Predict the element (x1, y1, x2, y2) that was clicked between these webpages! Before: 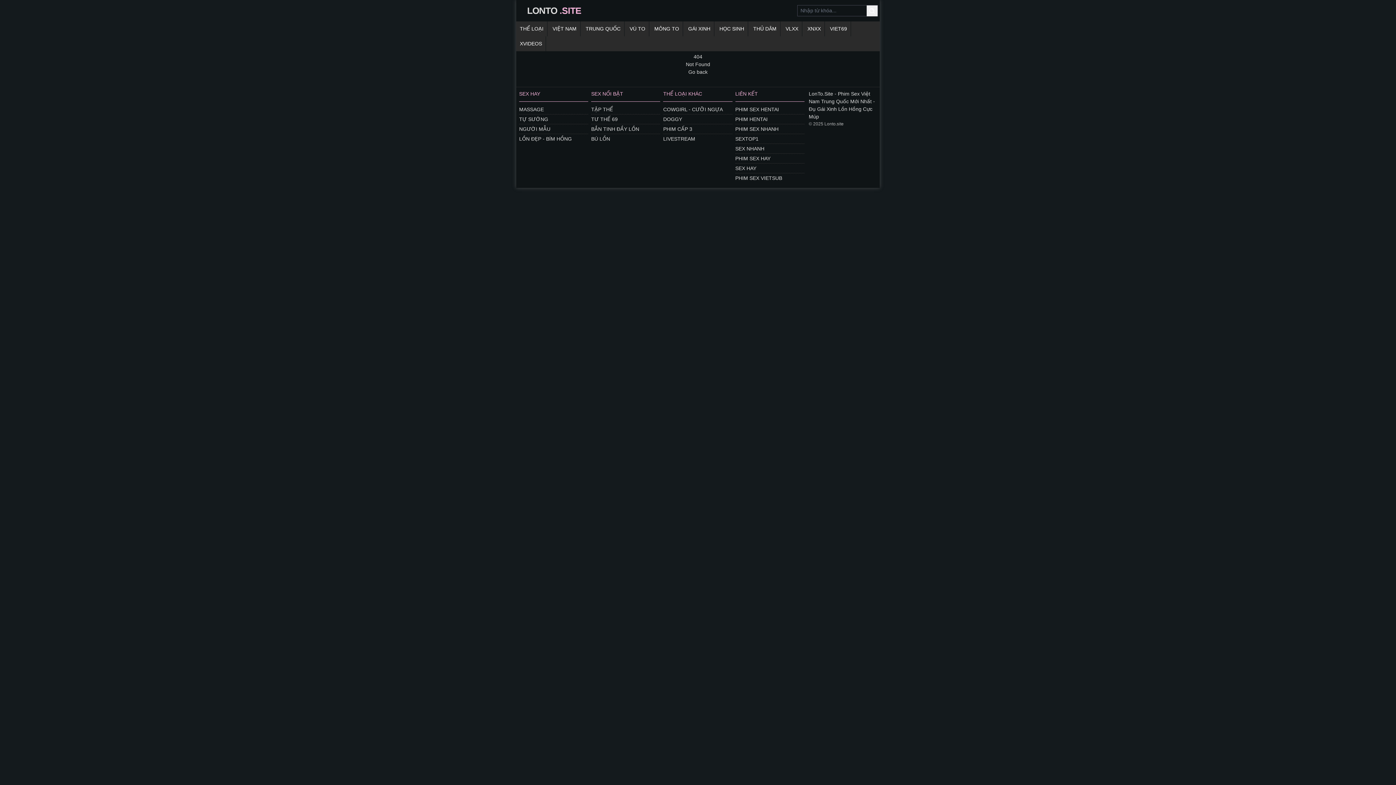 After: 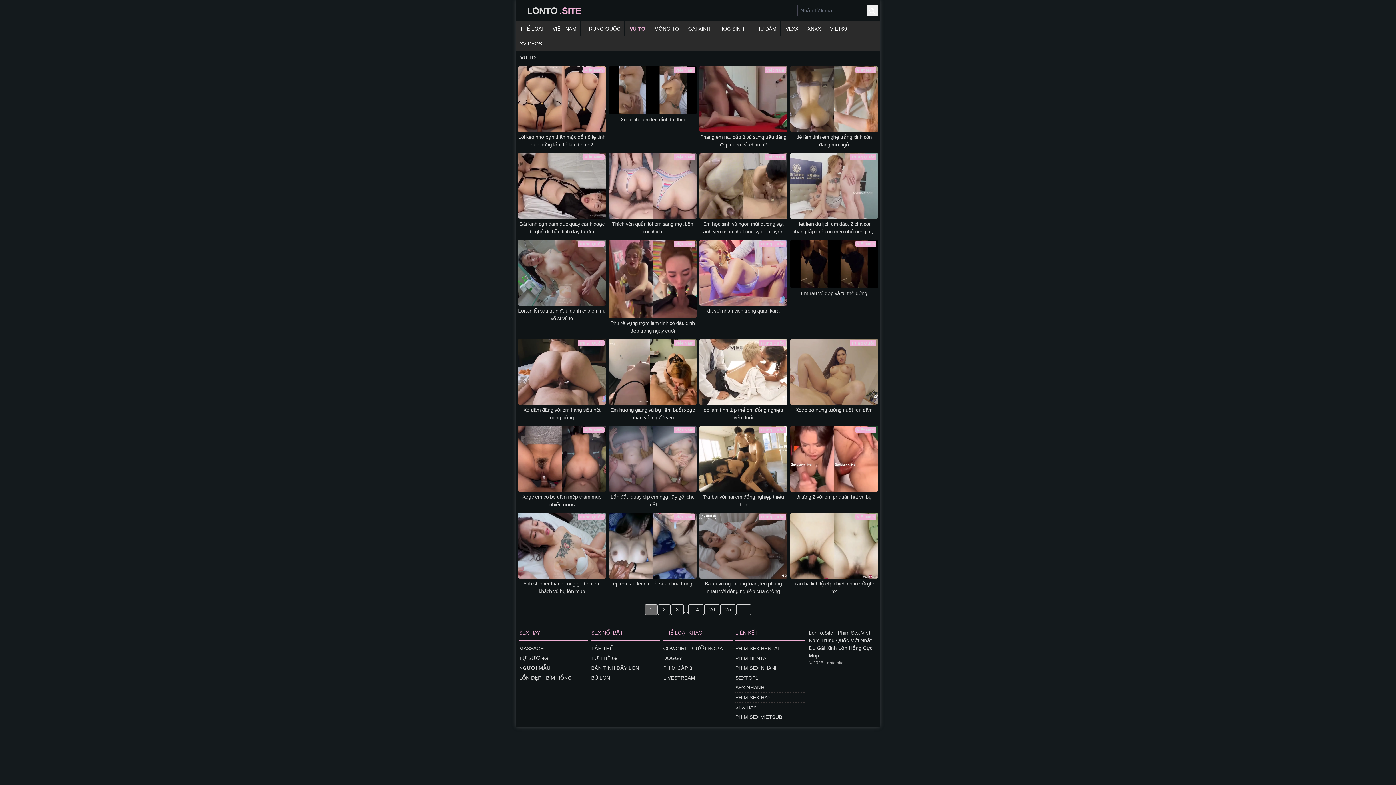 Action: bbox: (626, 21, 649, 36) label: VÚ TO